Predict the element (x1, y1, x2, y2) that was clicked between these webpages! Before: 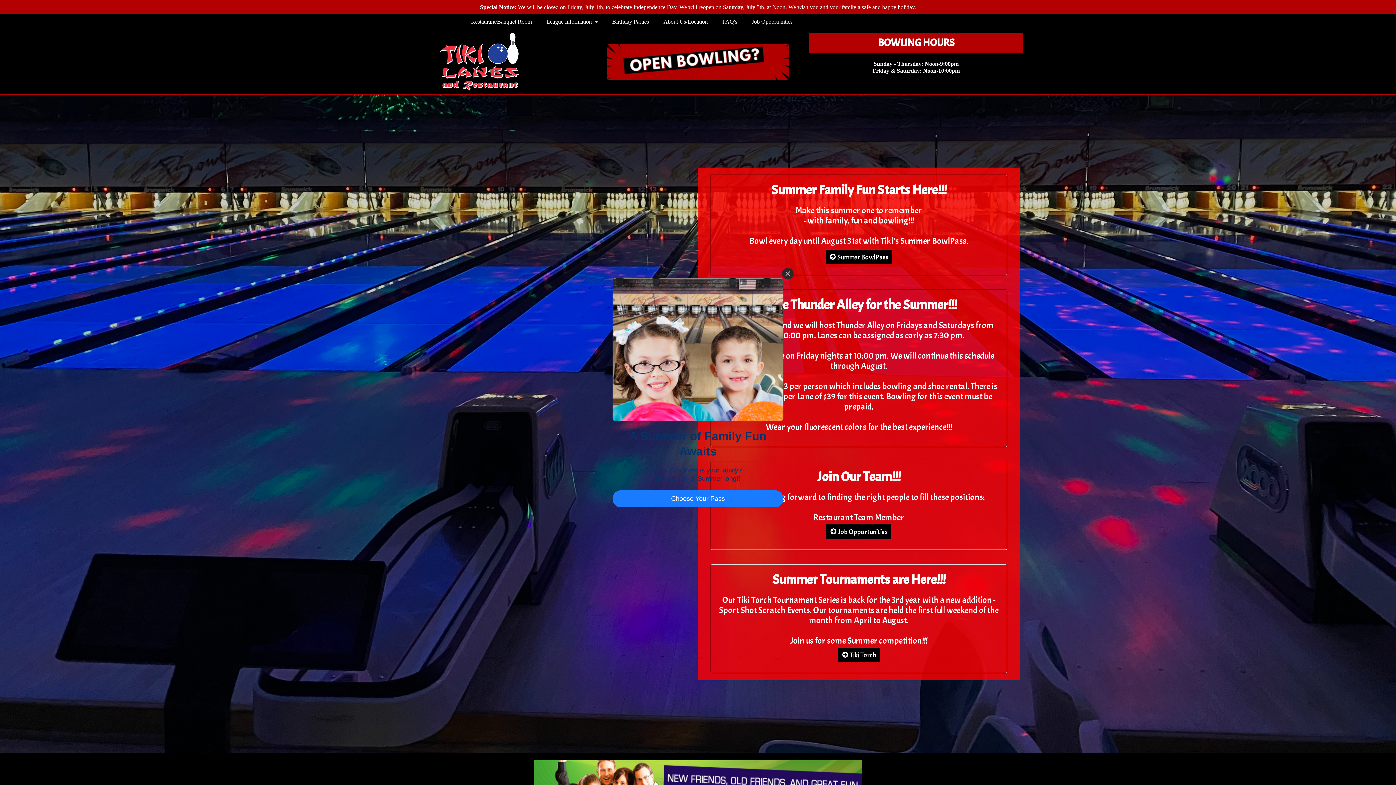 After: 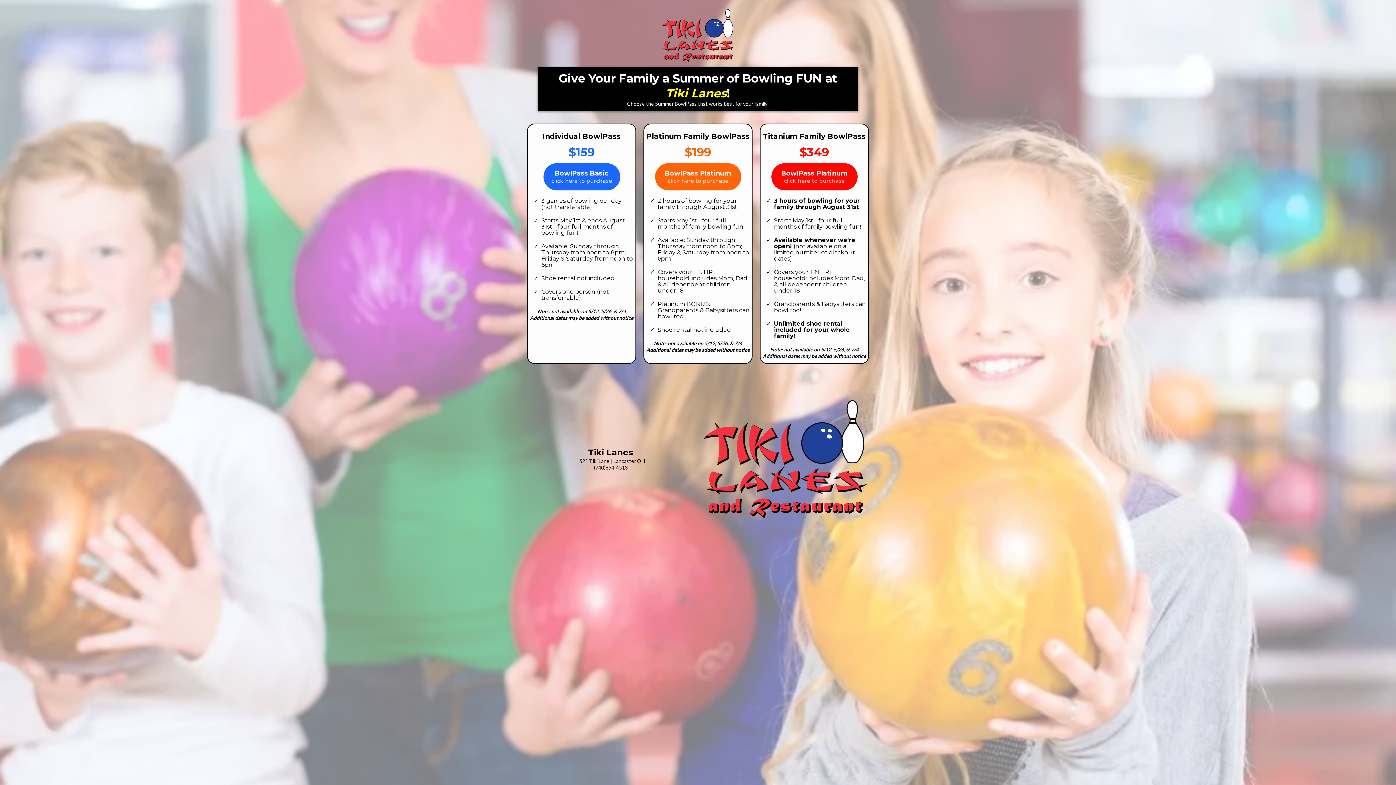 Action: bbox: (612, 490, 783, 507) label: Choose Your Pass